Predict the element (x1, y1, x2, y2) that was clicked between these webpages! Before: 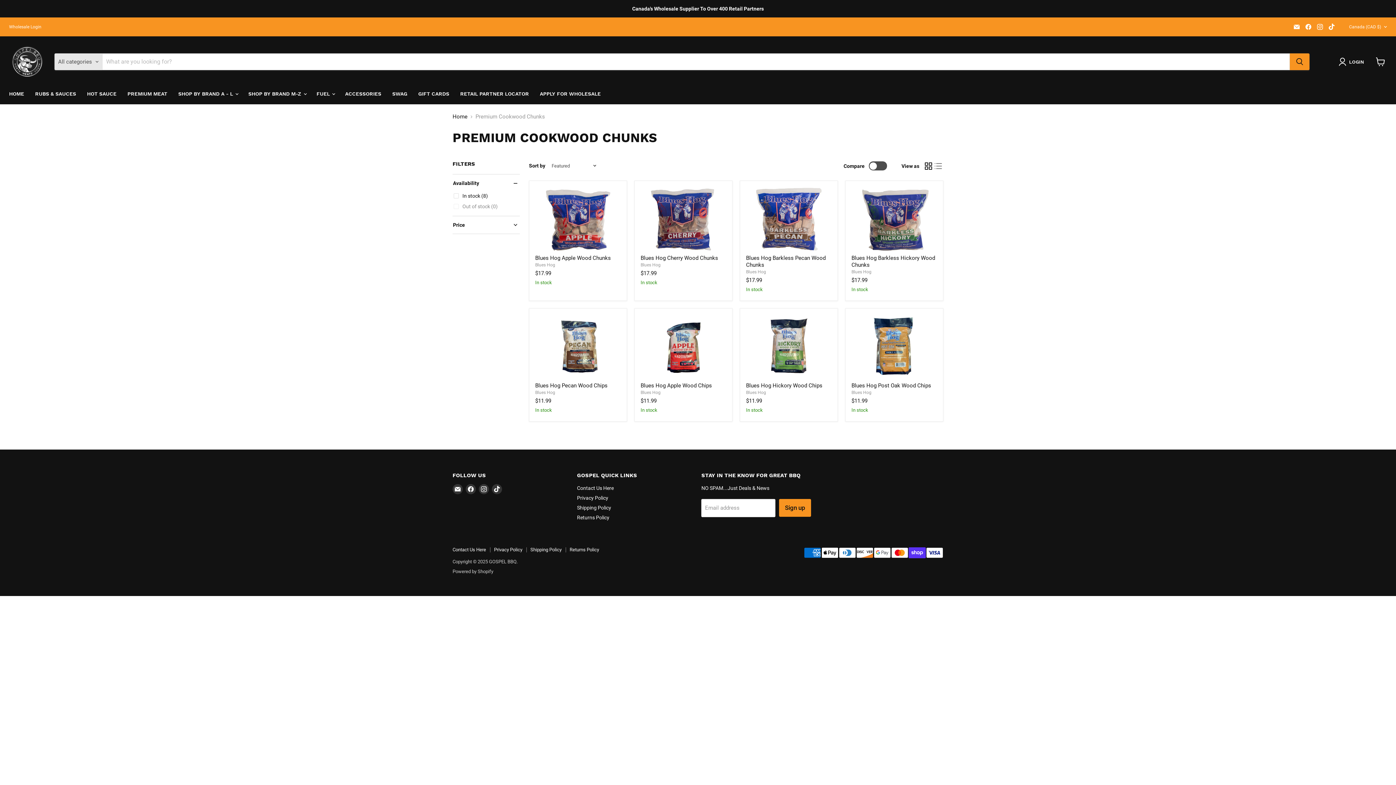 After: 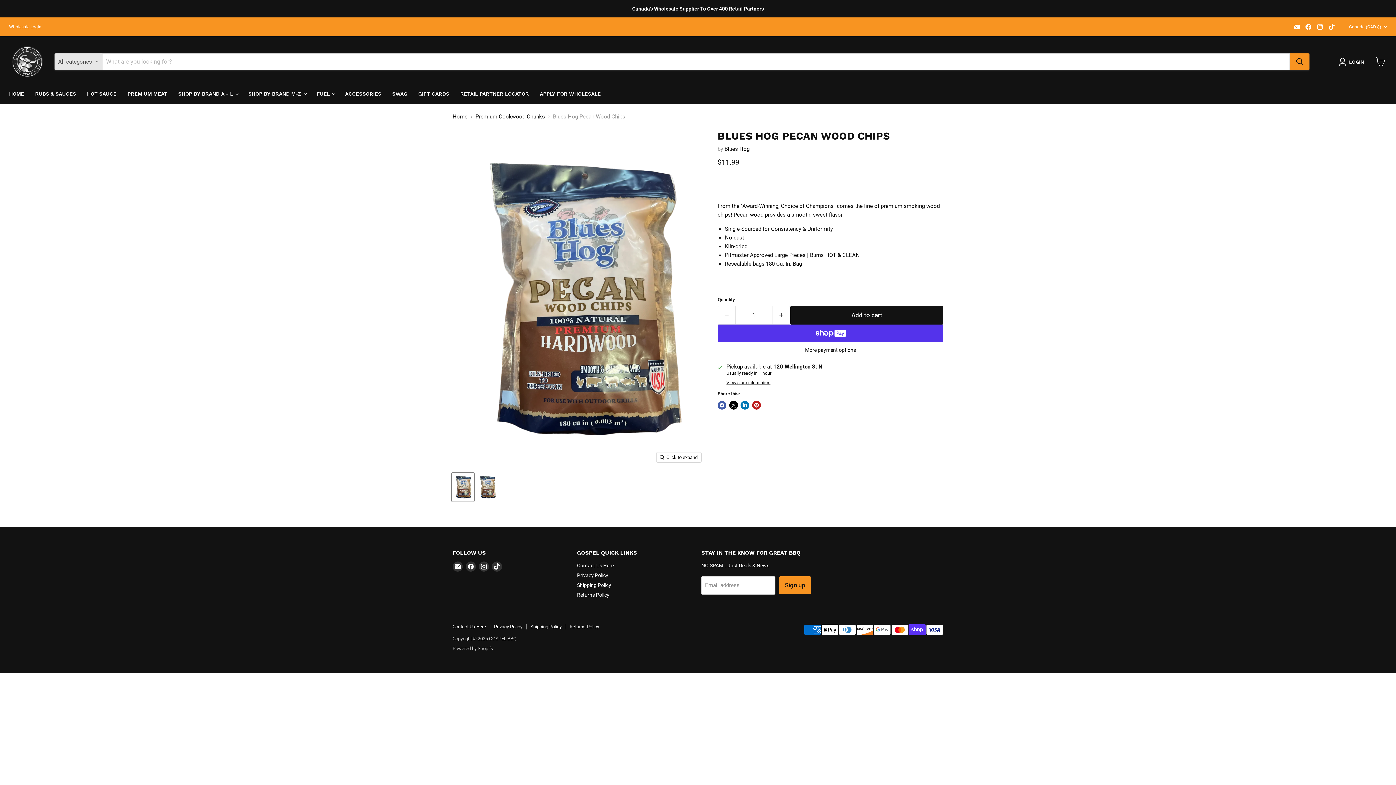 Action: bbox: (535, 382, 607, 389) label: Blues Hog Pecan Wood Chips